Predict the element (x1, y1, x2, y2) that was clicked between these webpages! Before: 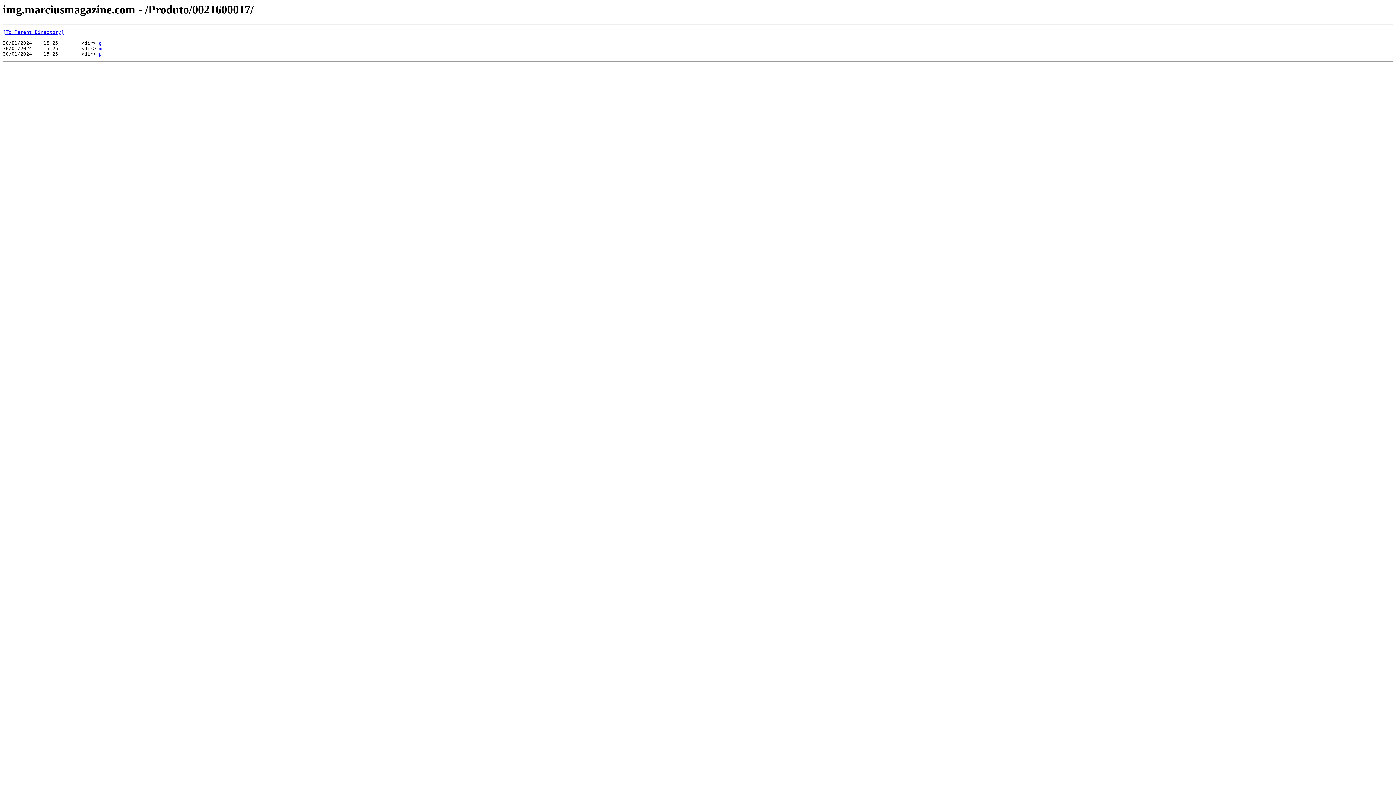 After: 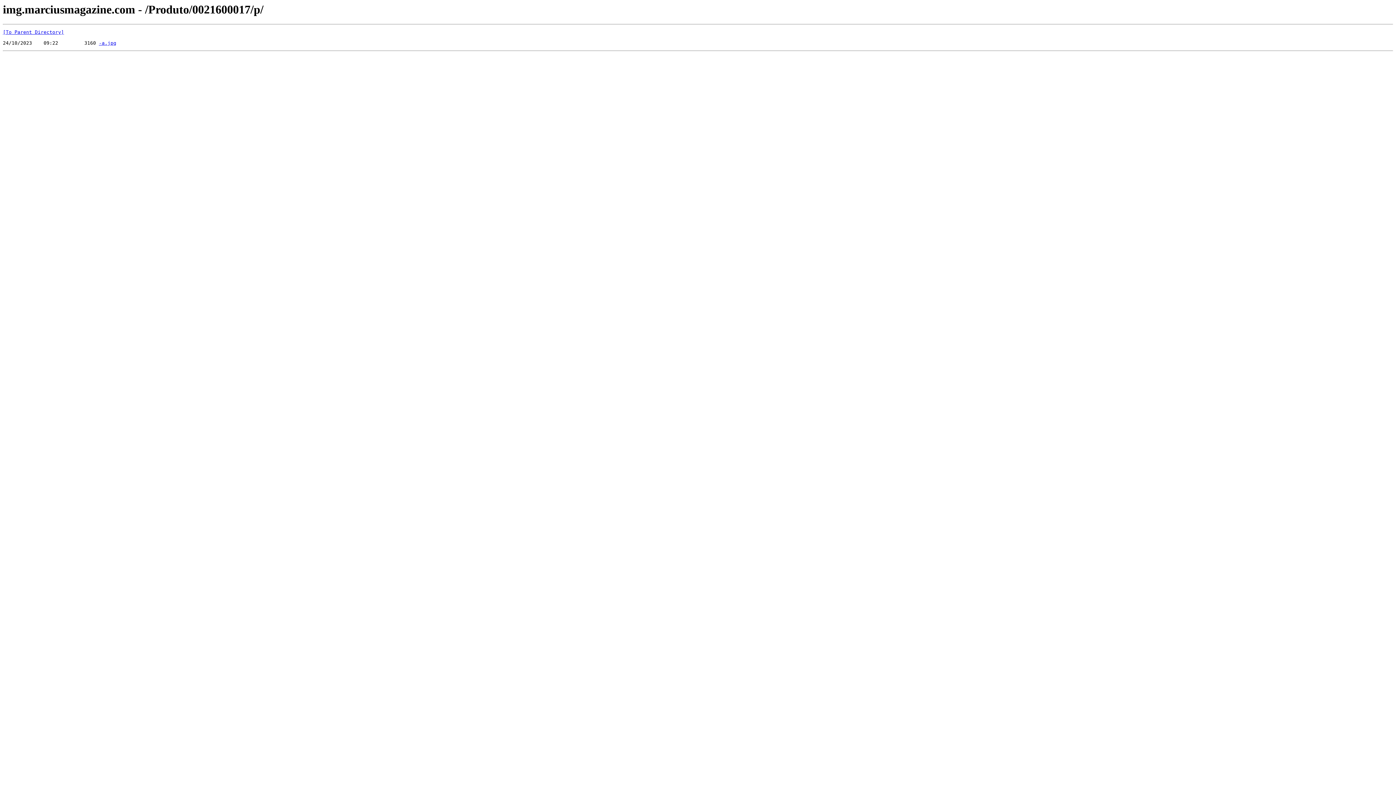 Action: label: p bbox: (98, 51, 101, 56)